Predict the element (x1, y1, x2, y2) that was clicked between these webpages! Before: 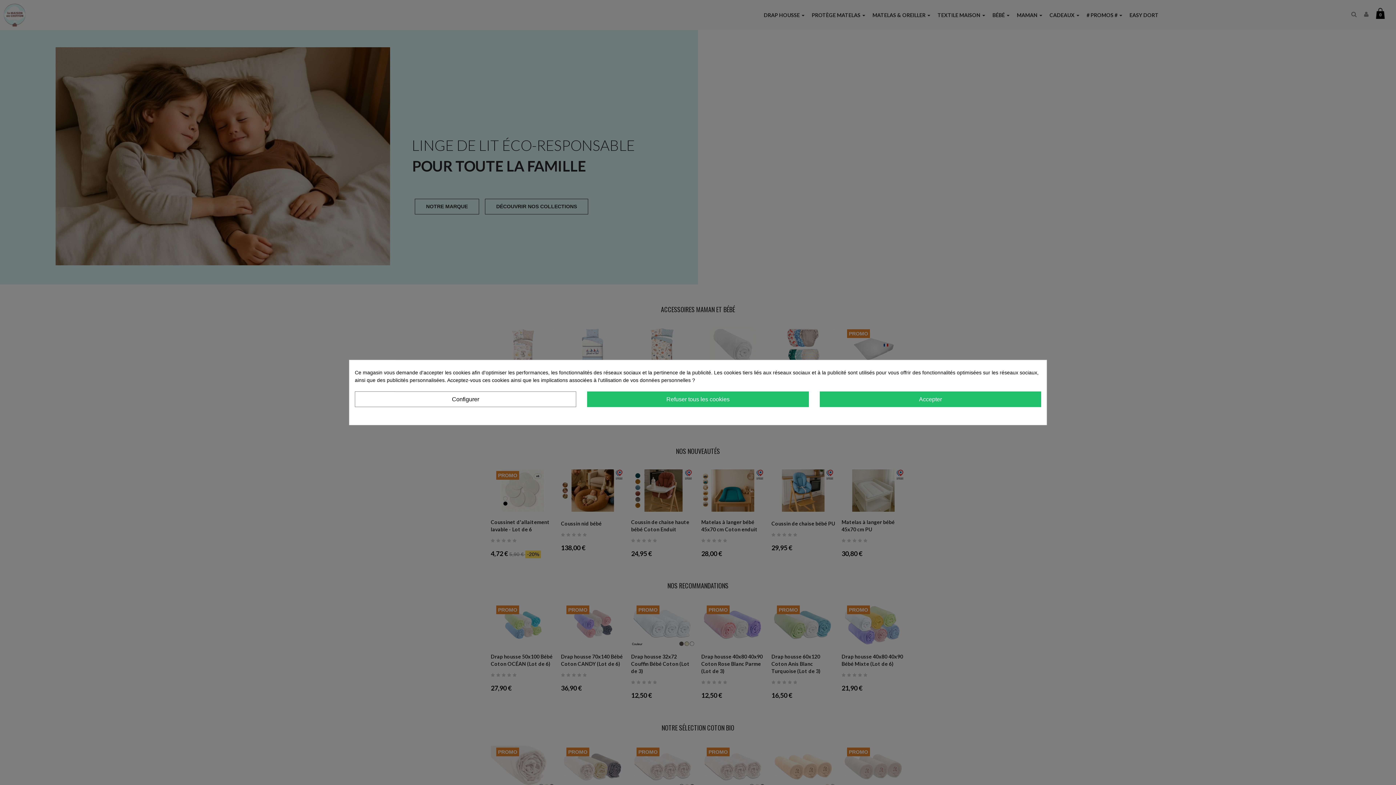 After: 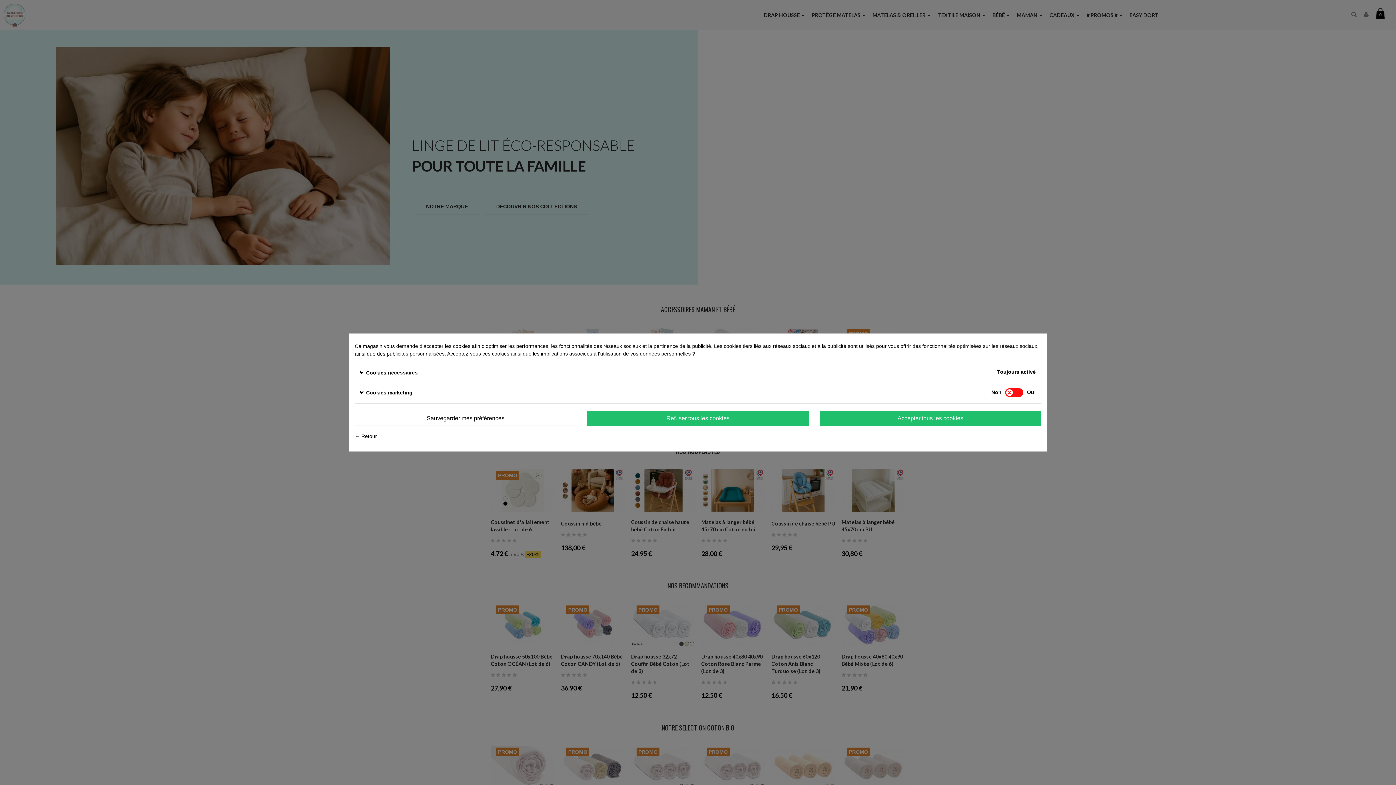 Action: bbox: (354, 391, 576, 407) label: Configurer